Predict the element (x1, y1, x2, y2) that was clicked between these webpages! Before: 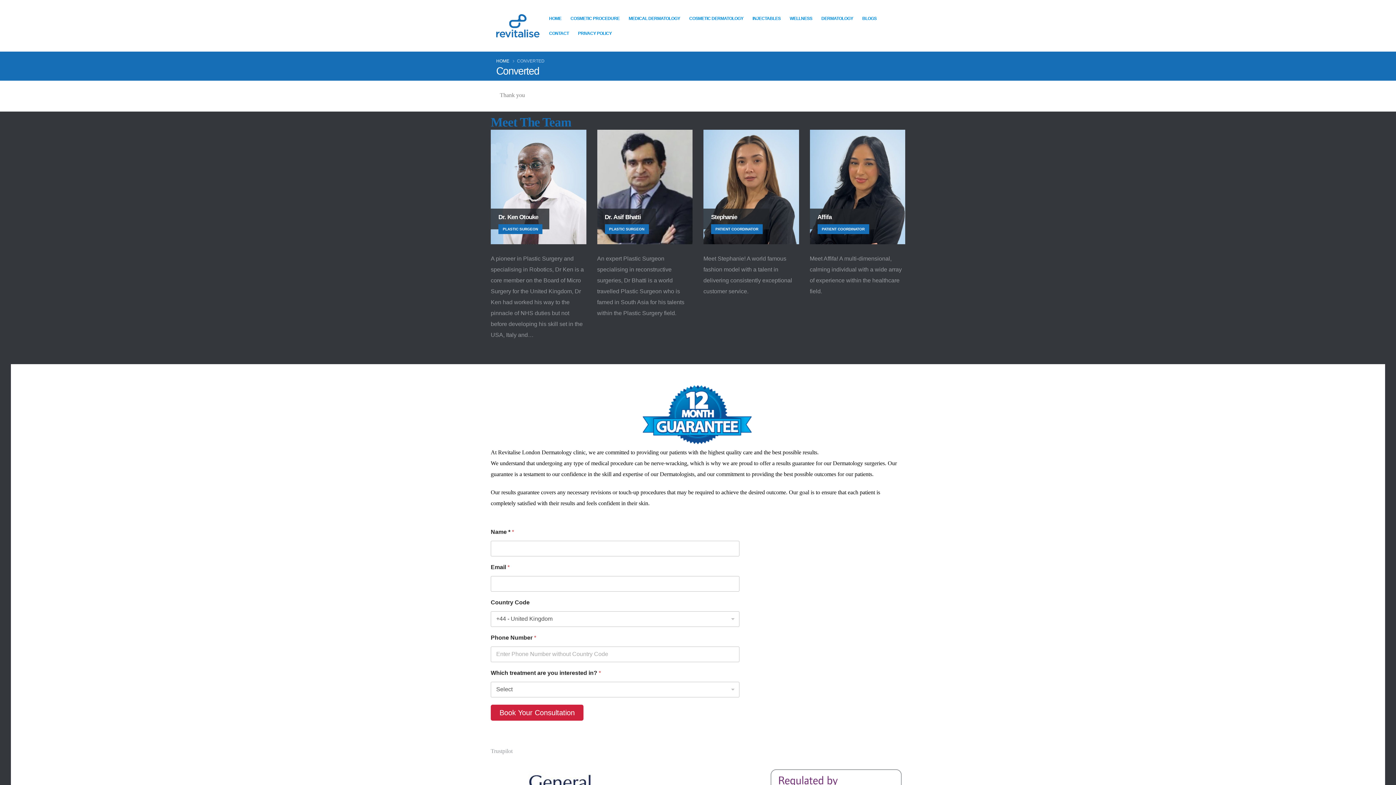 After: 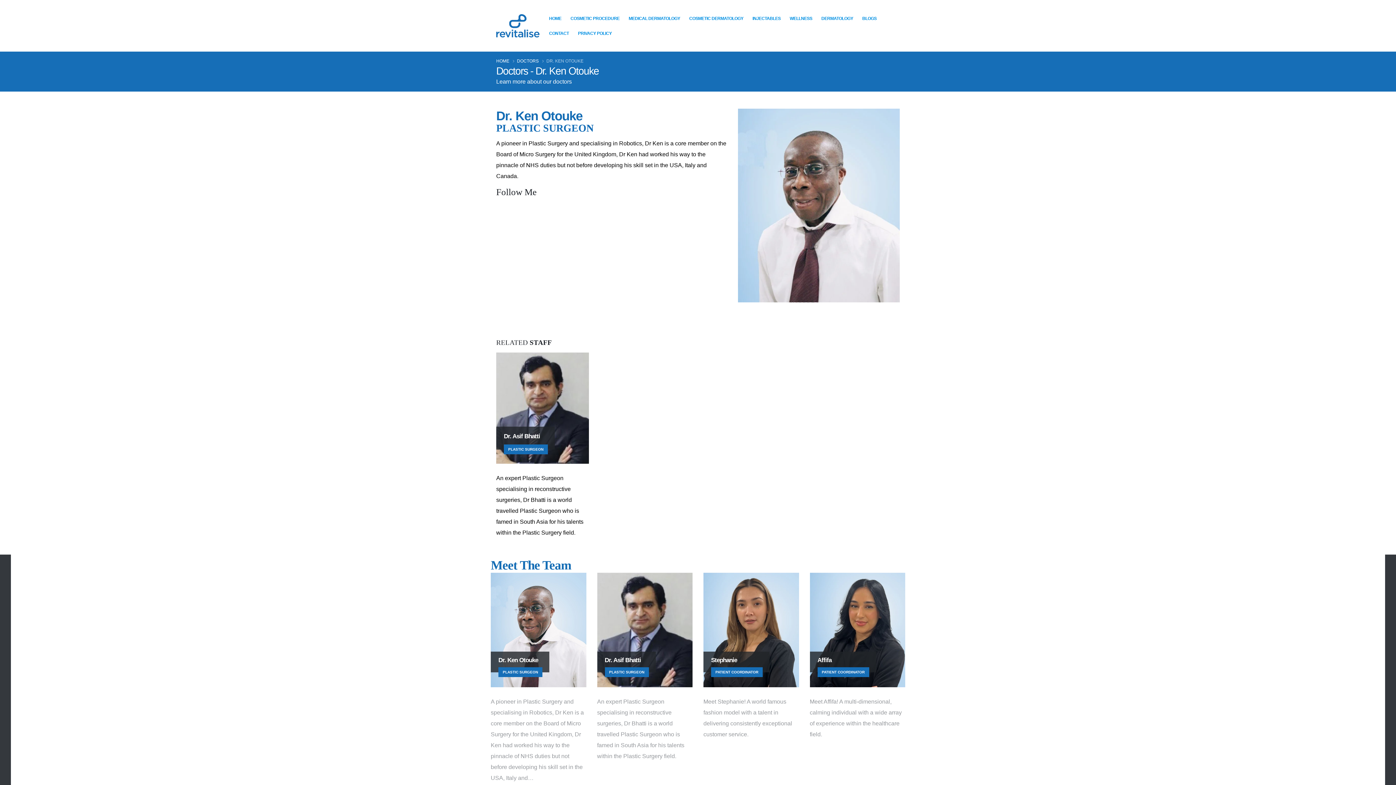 Action: bbox: (490, 129, 586, 244)